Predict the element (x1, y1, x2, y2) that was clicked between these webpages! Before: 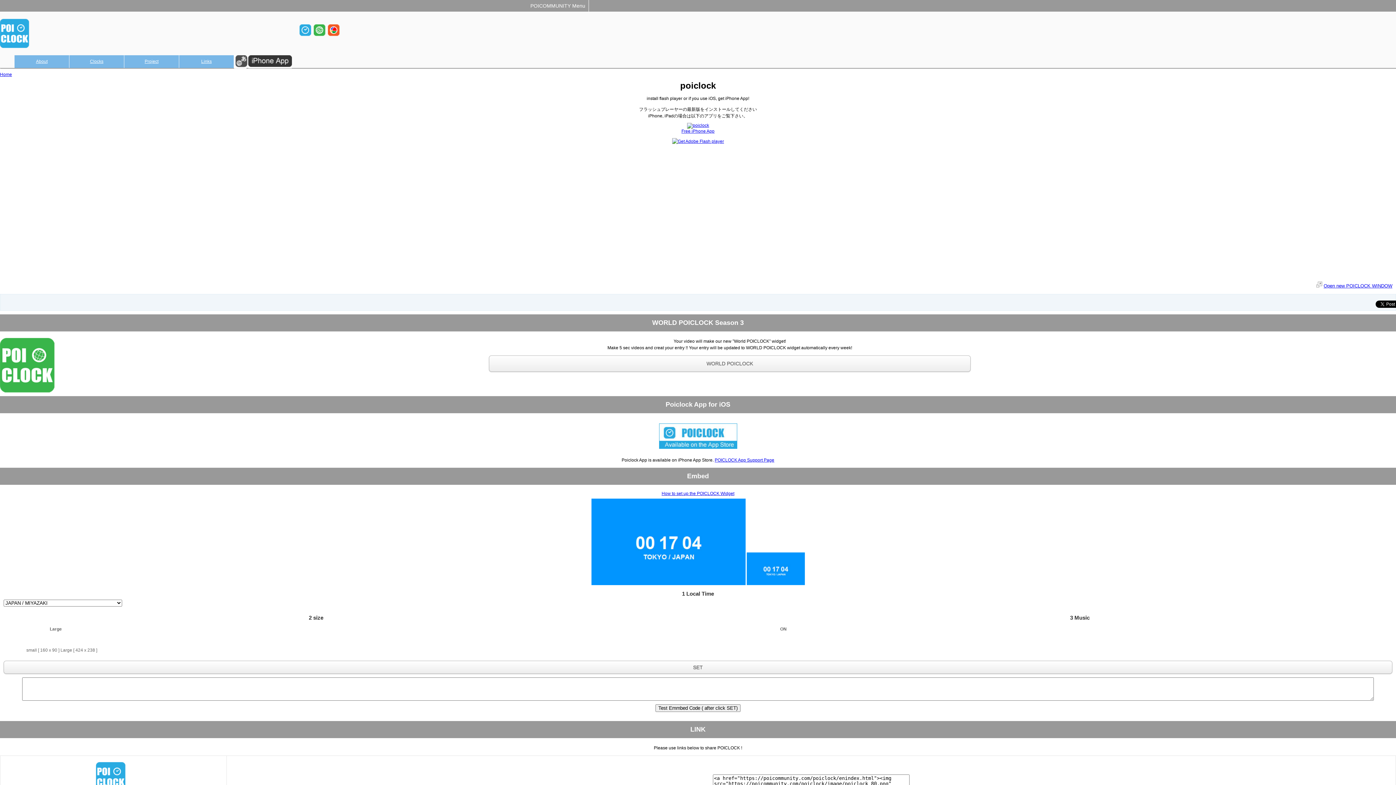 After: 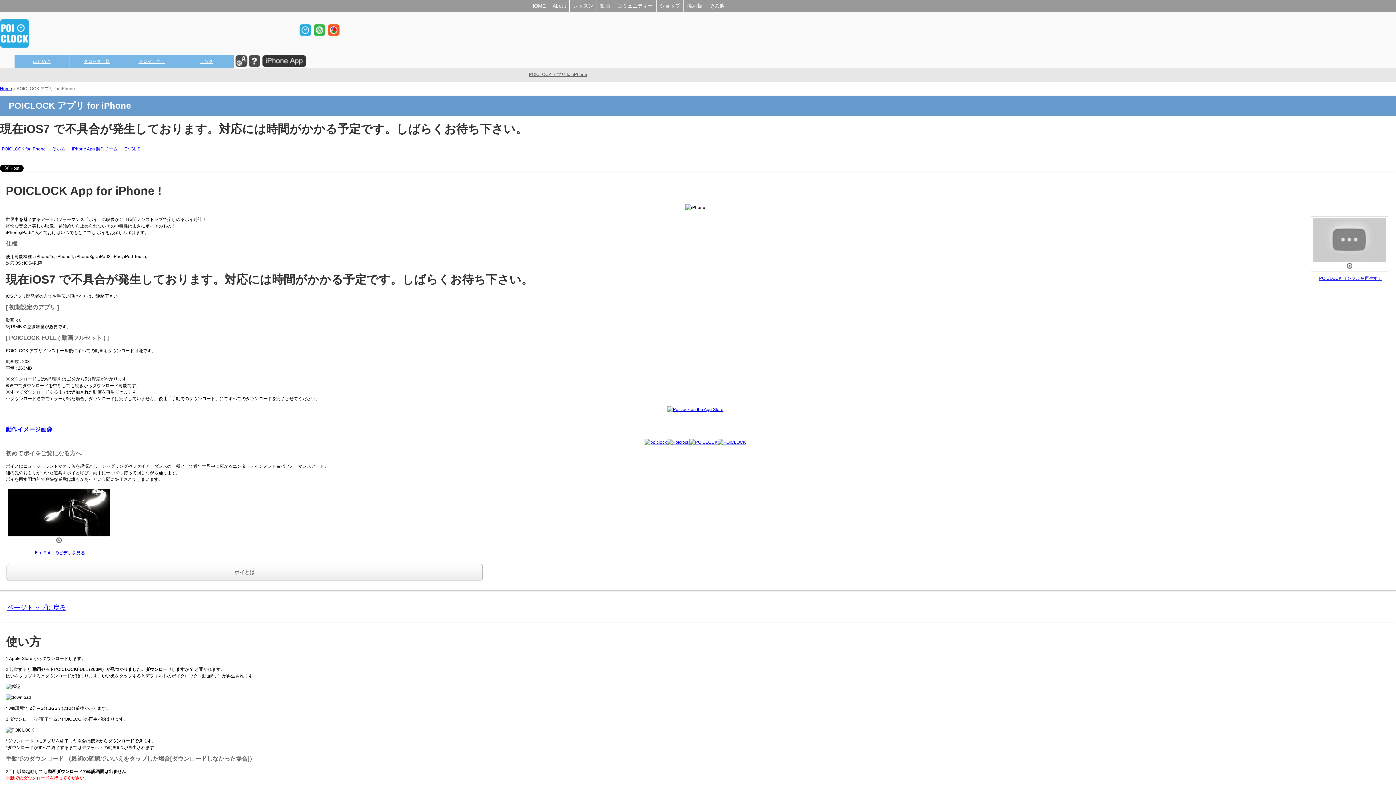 Action: bbox: (681, 122, 714, 133) label: 
Free iPhone App